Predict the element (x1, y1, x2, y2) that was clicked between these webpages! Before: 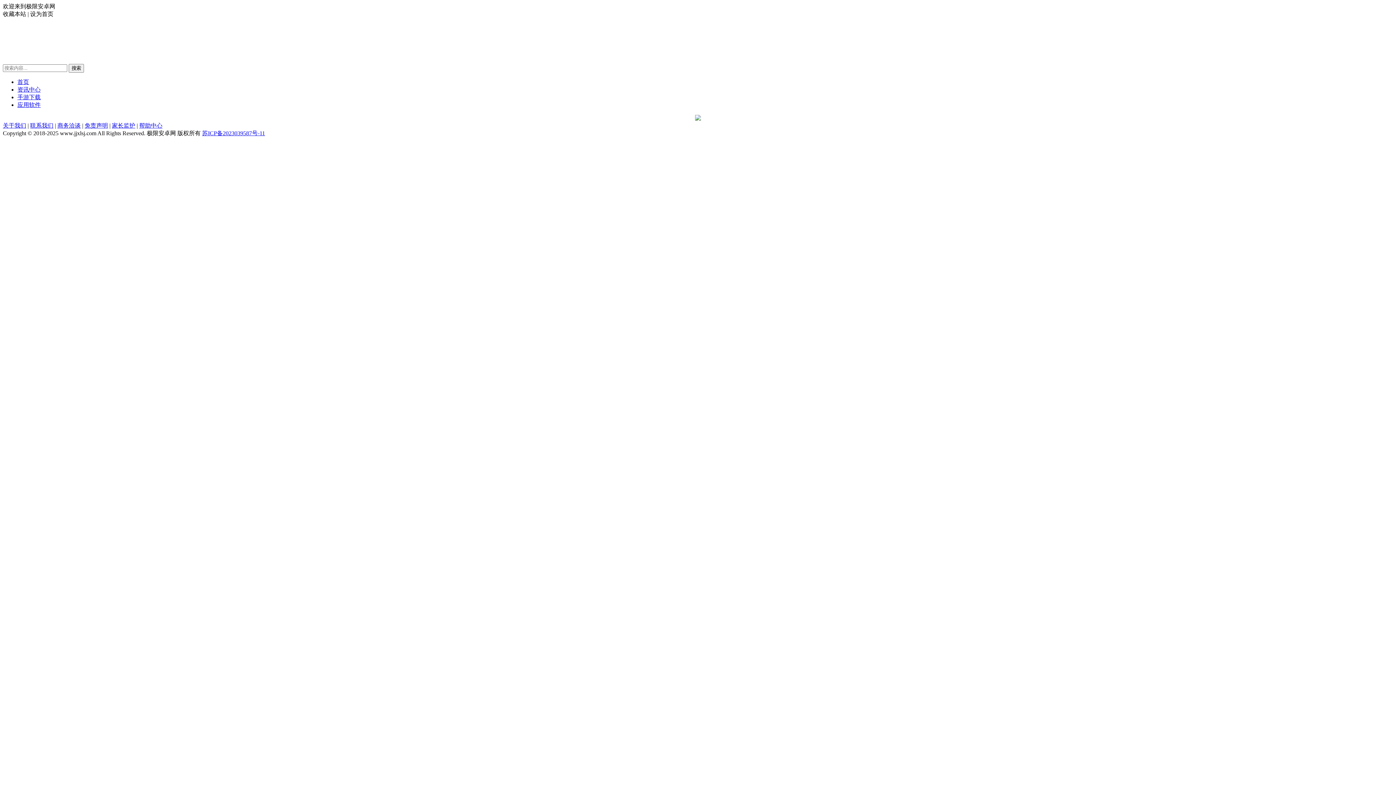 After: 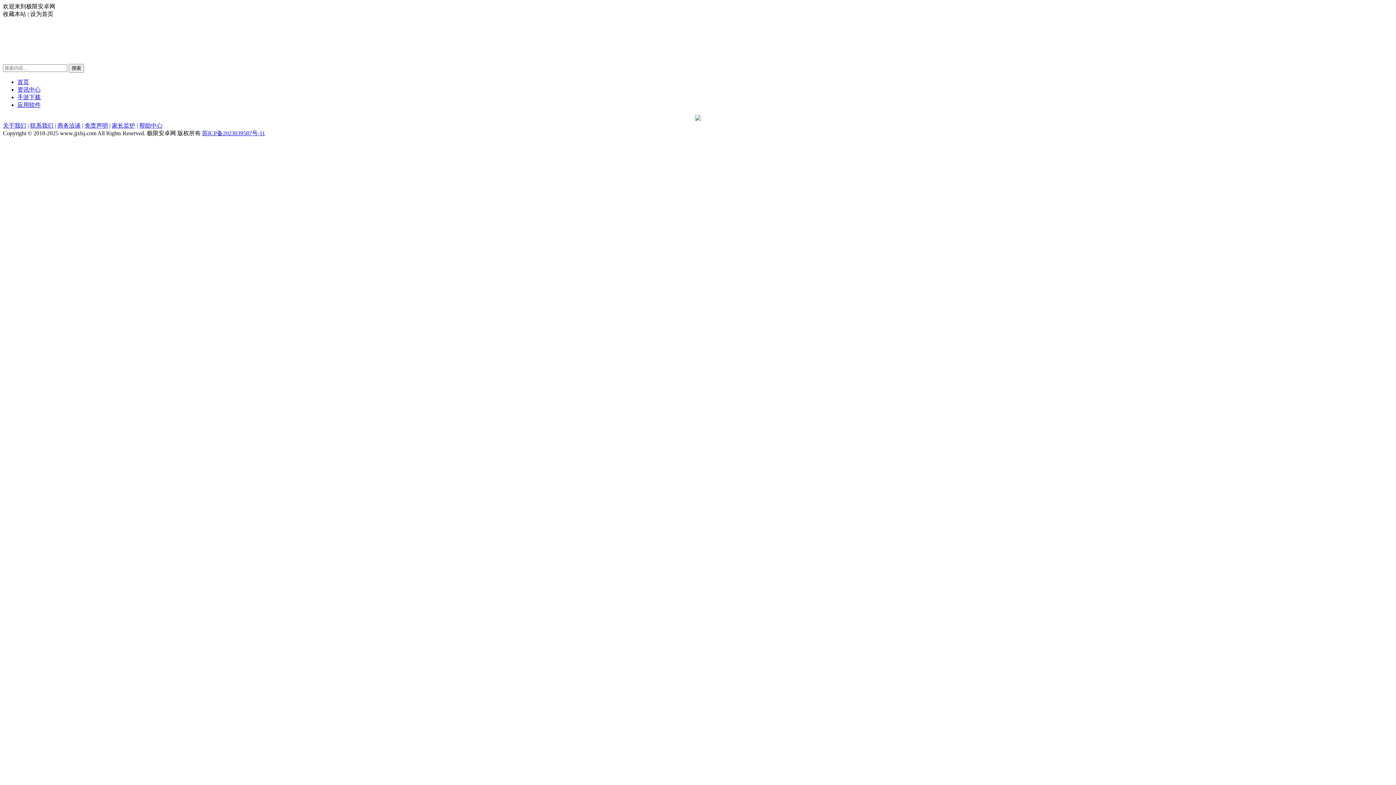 Action: bbox: (17, 78, 29, 85) label: 首页